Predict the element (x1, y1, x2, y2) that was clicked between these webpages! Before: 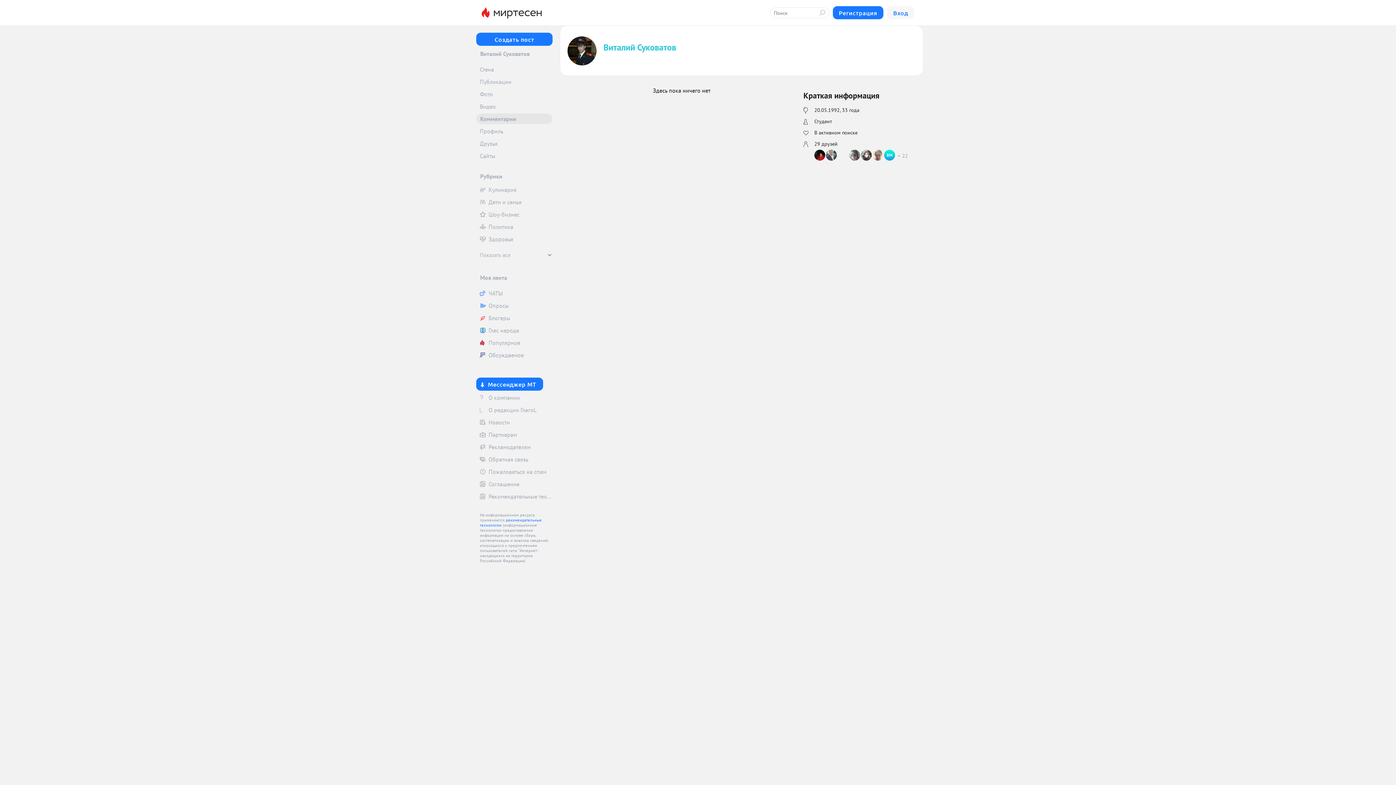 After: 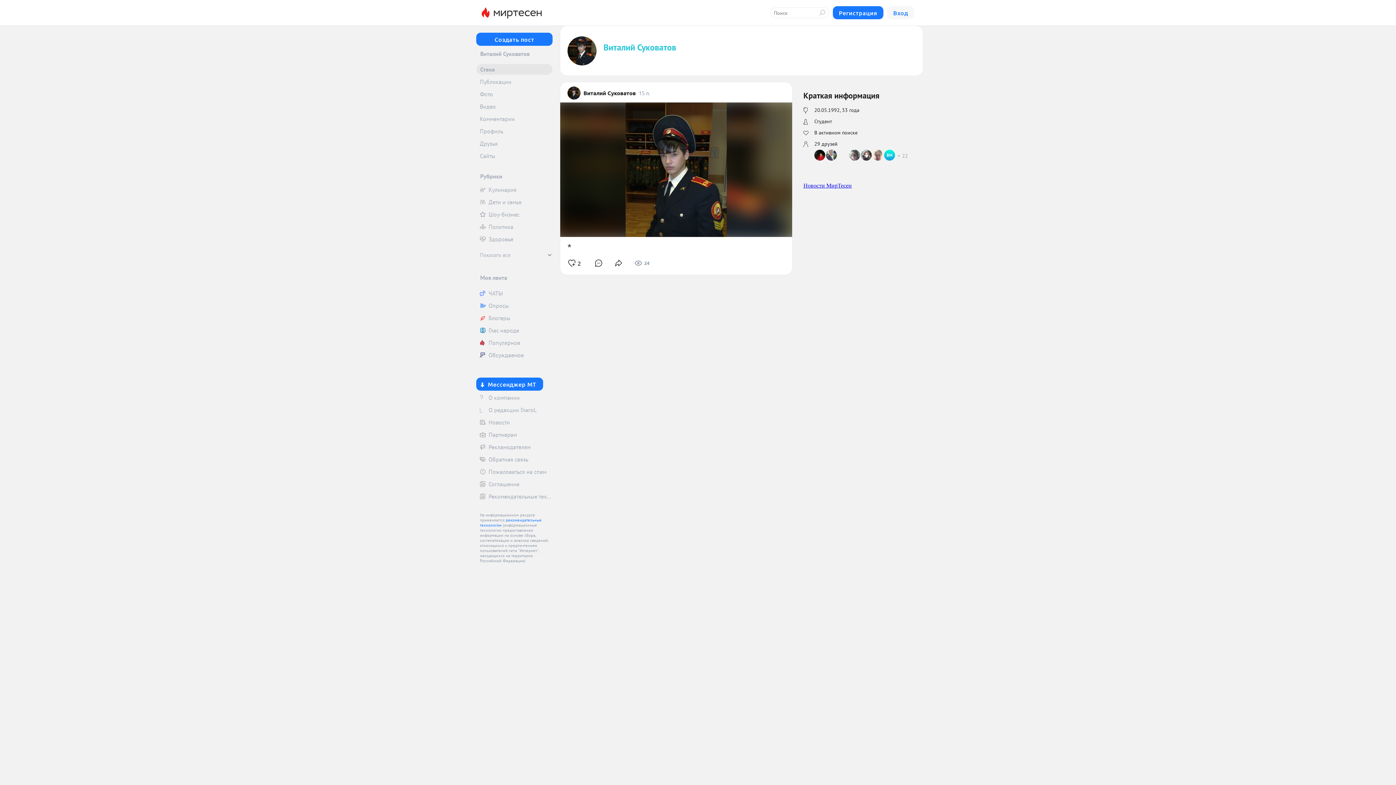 Action: label: Стена bbox: (476, 64, 552, 74)